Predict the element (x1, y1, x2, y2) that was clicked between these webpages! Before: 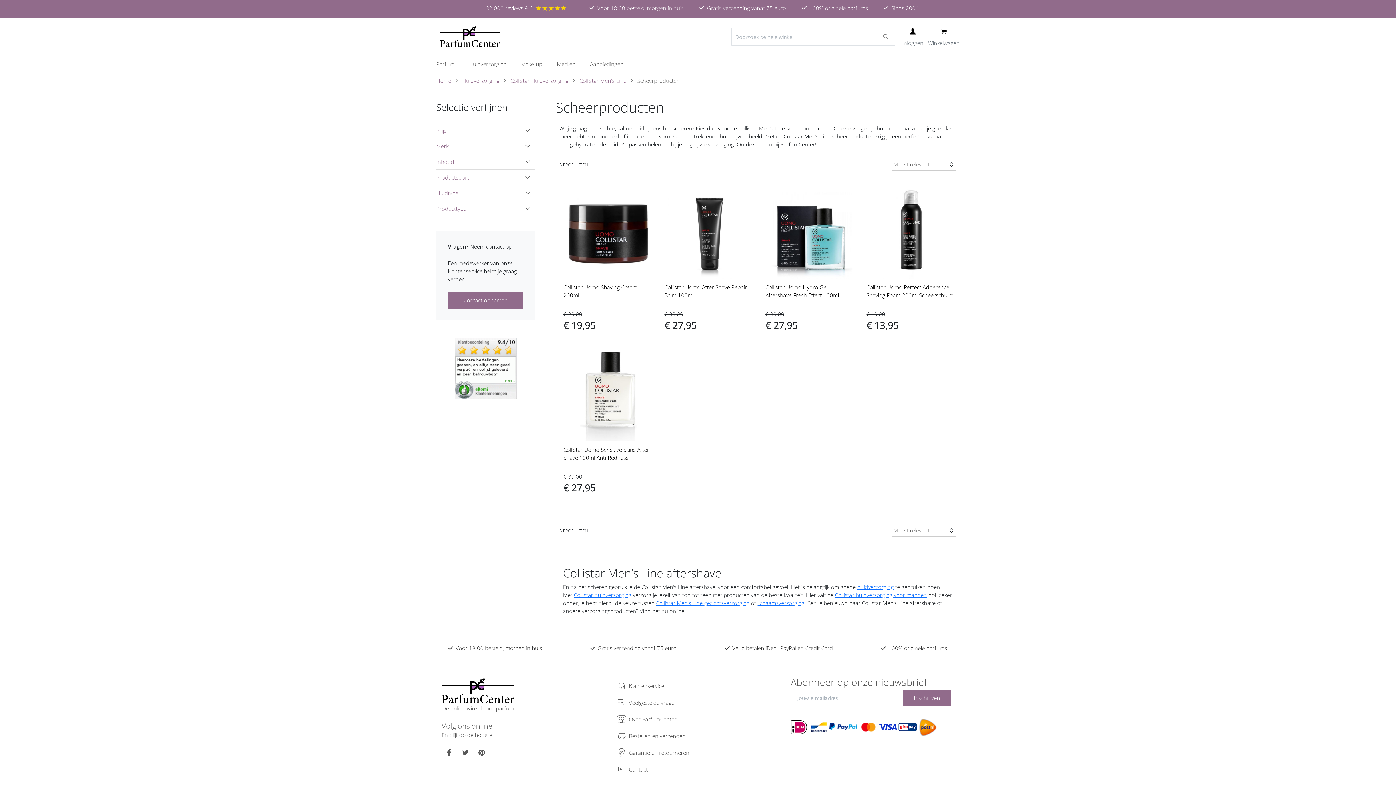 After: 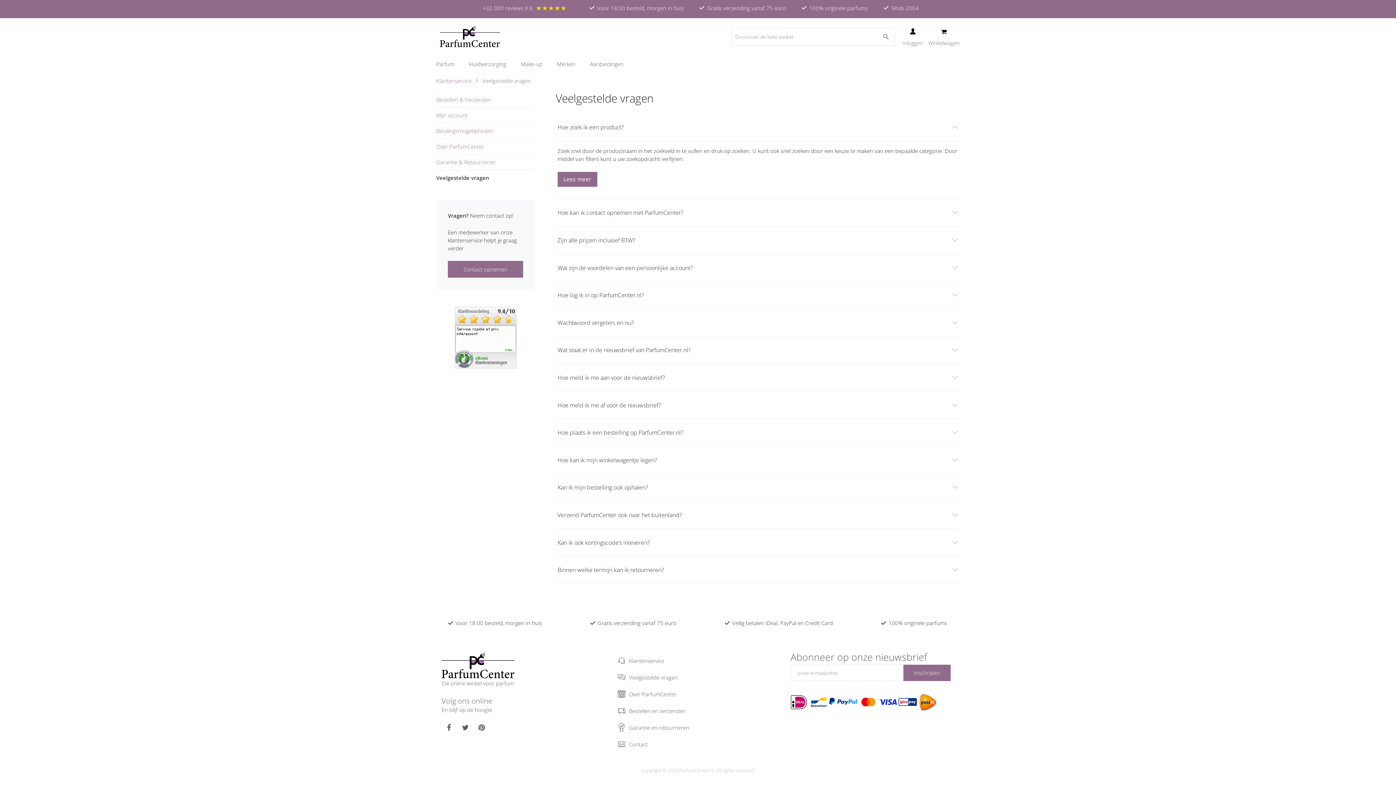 Action: label: Veelgestelde vragen bbox: (616, 694, 761, 711)